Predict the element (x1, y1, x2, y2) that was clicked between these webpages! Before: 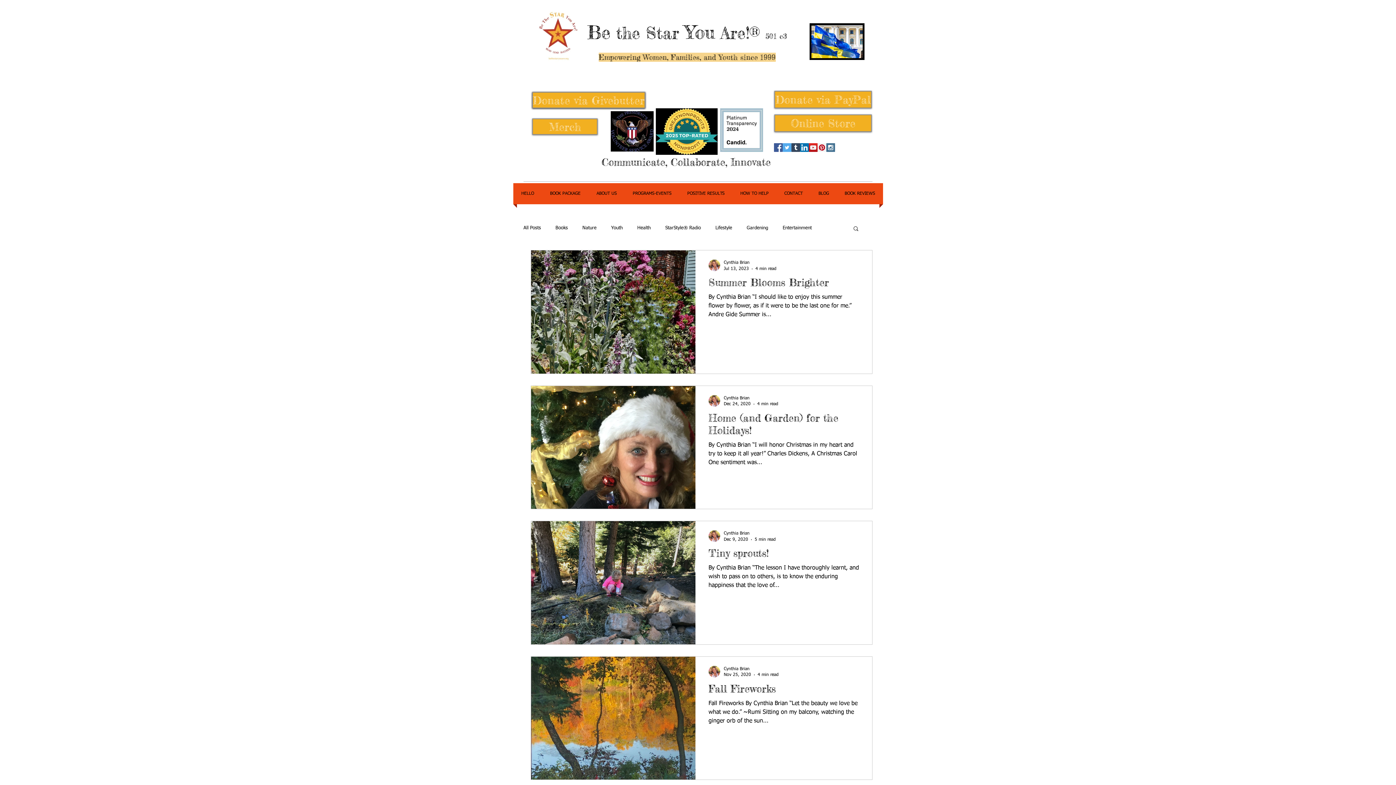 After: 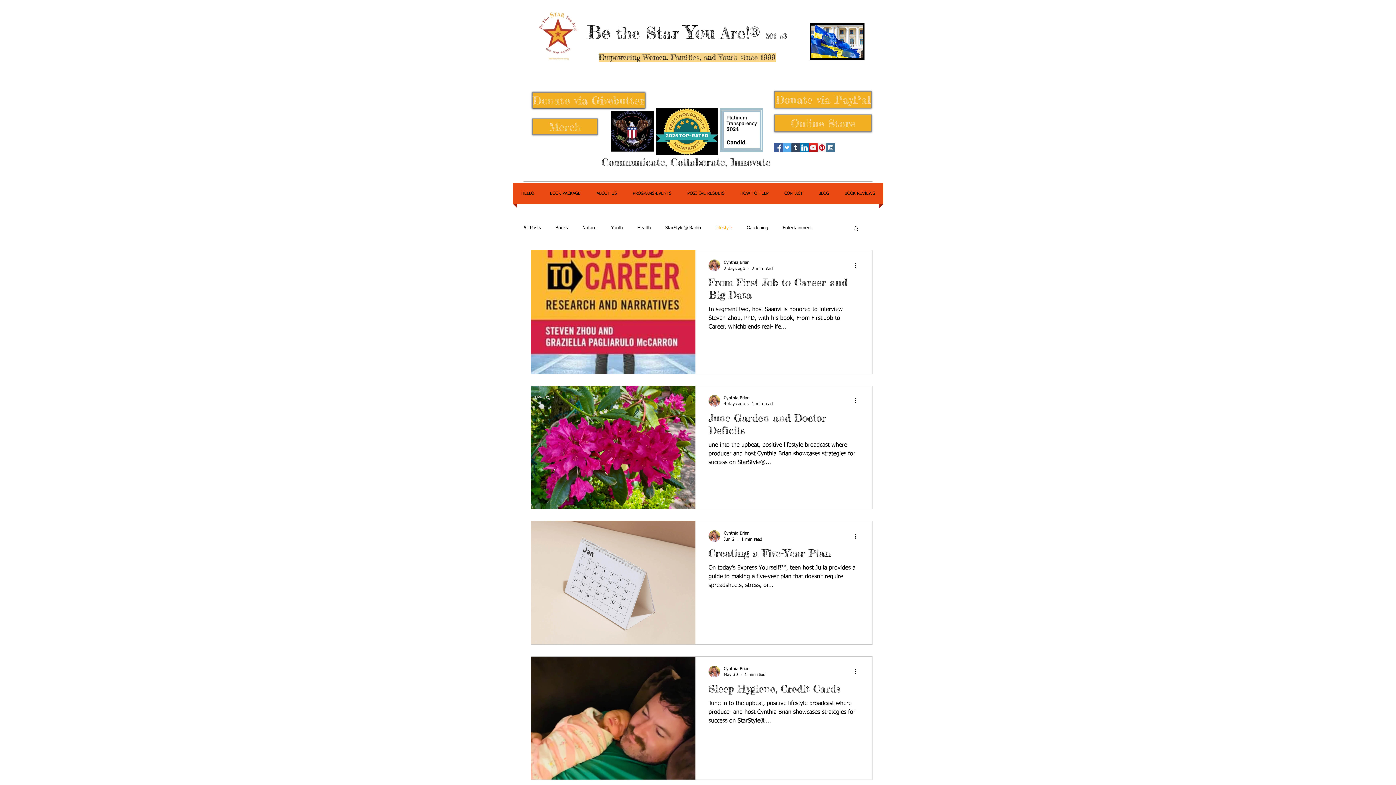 Action: bbox: (715, 225, 732, 231) label: Lifestyle